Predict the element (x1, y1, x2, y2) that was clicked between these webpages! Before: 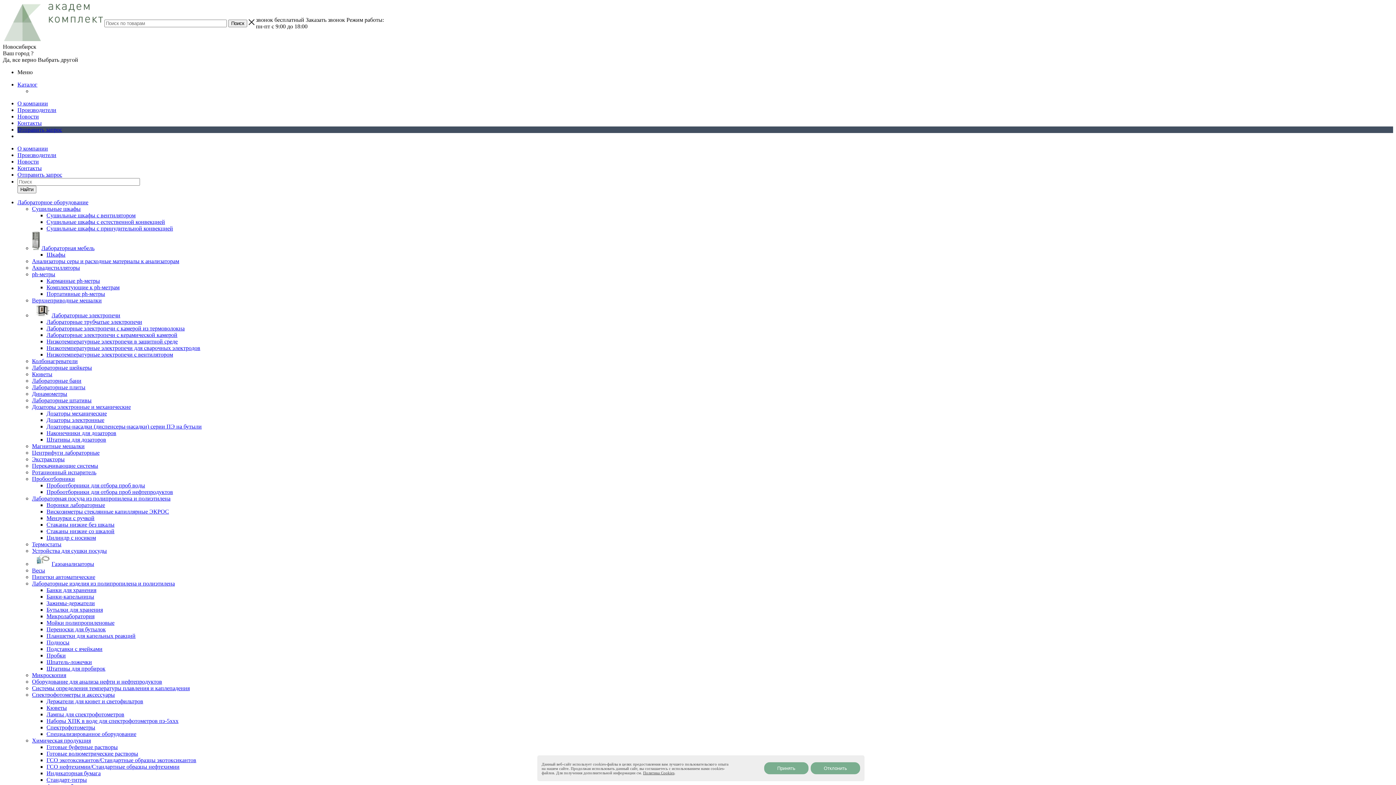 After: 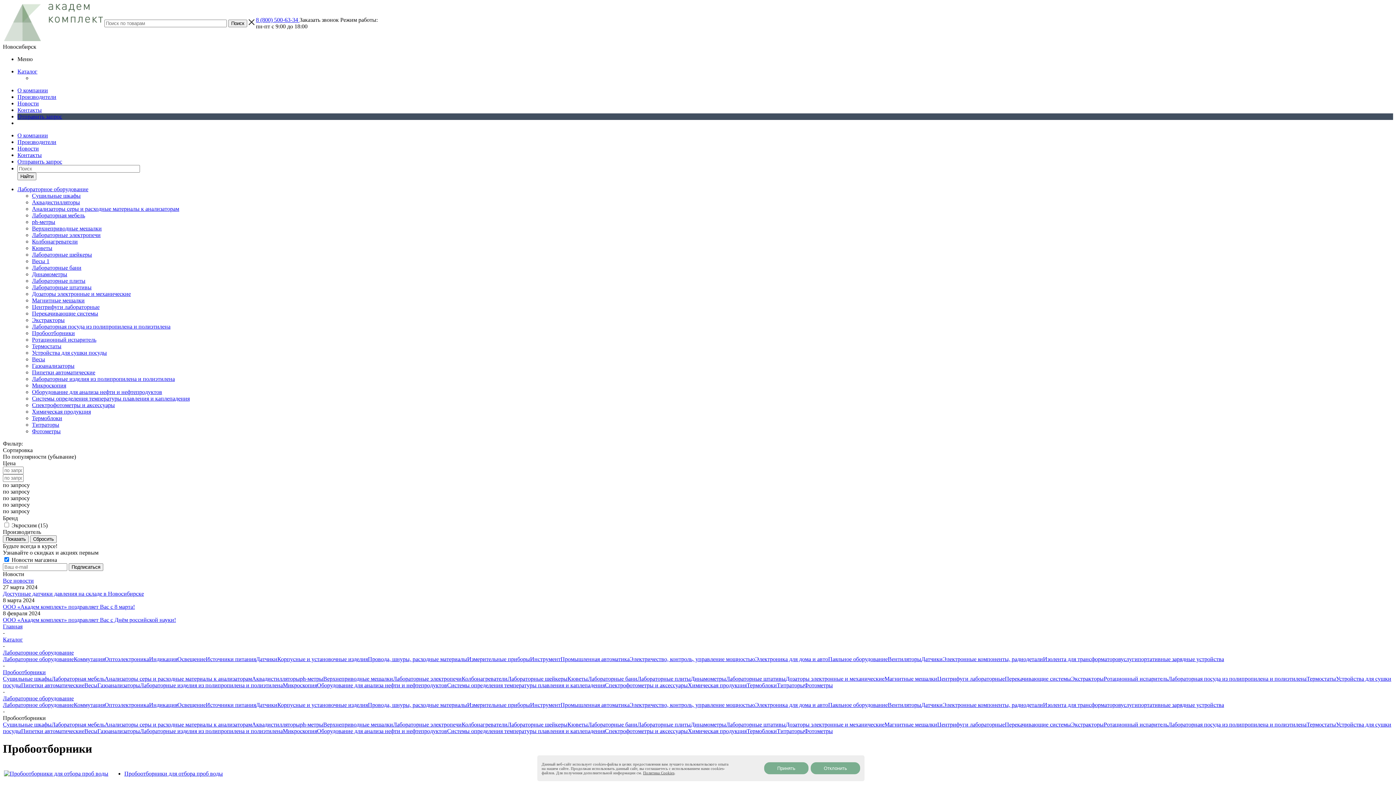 Action: label: Пробоотборники bbox: (32, 476, 74, 482)